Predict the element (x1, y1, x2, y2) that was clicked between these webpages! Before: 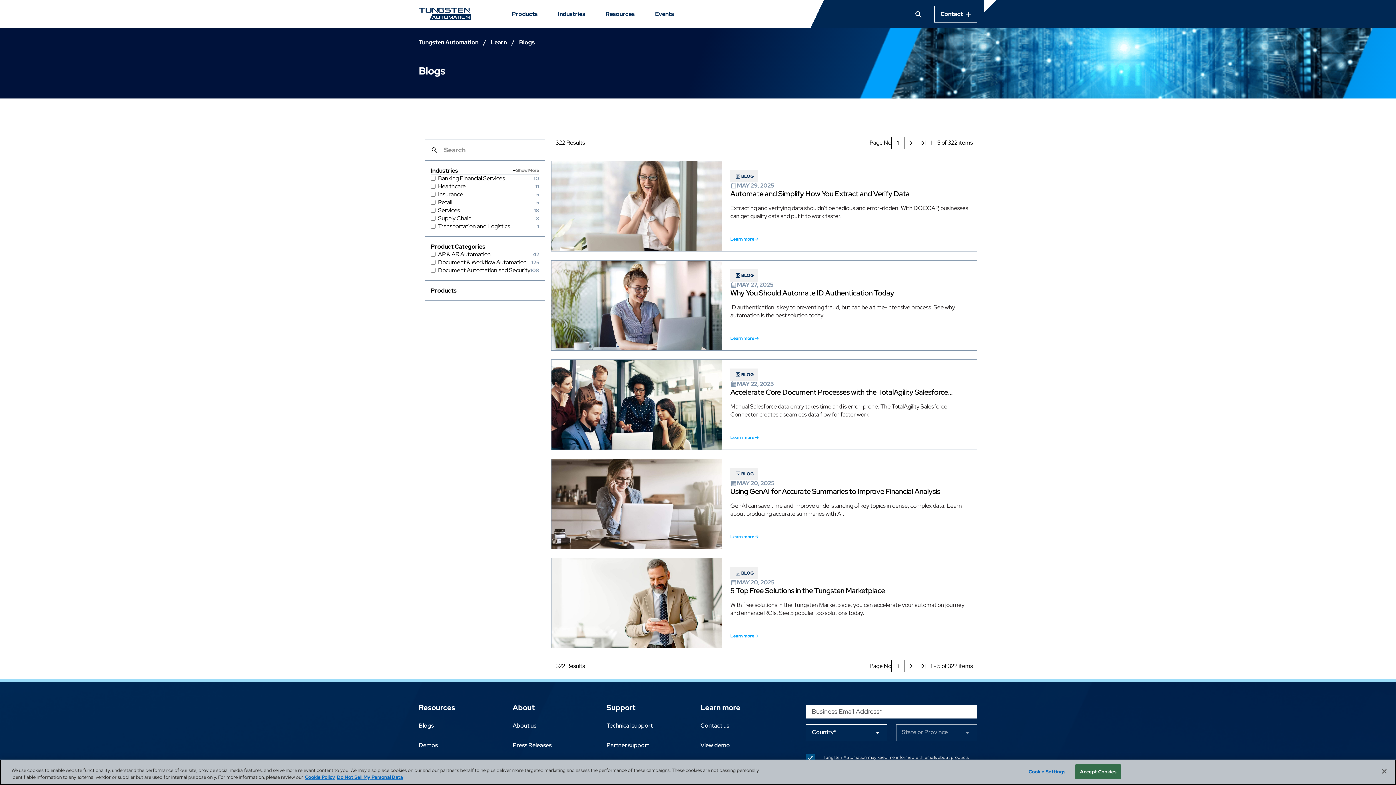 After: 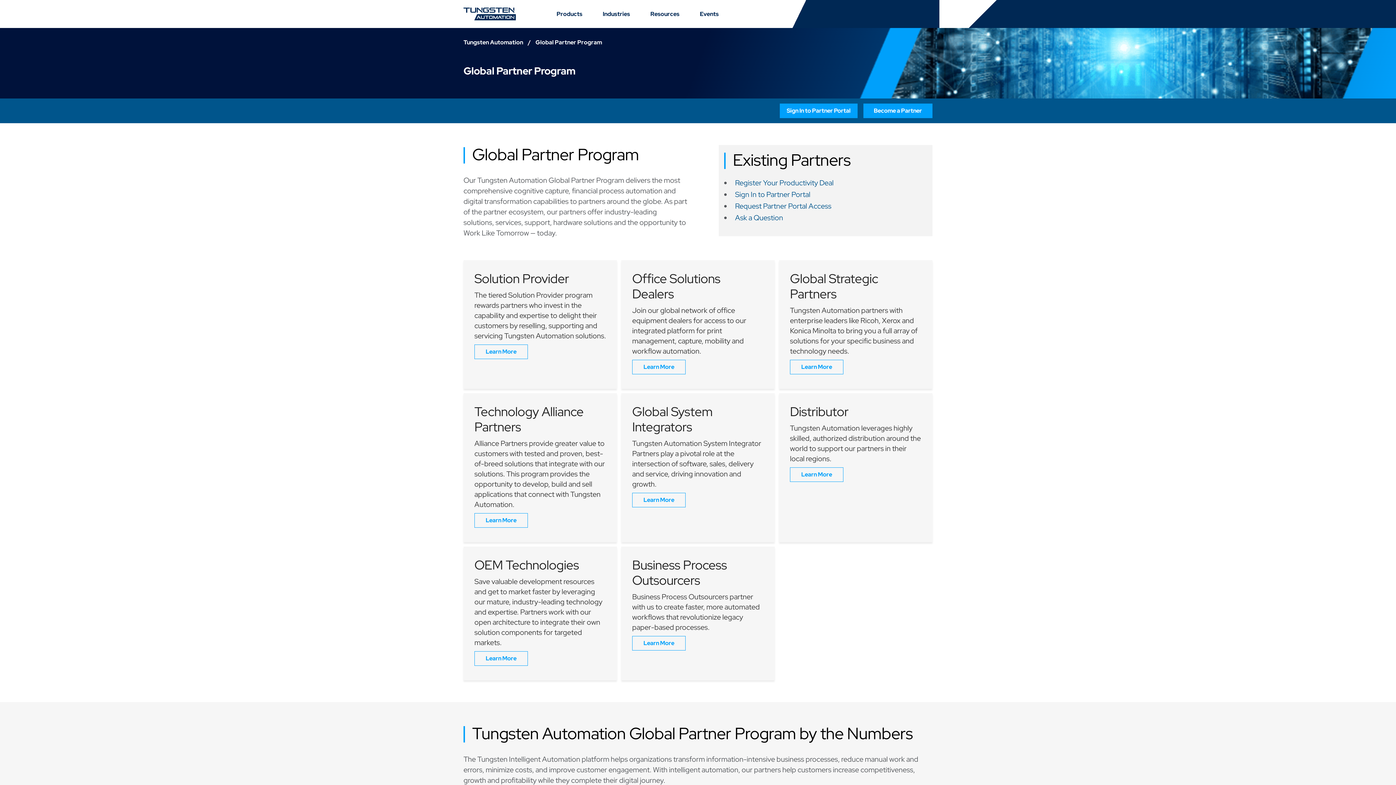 Action: label: Partner support bbox: (606, 741, 649, 749)